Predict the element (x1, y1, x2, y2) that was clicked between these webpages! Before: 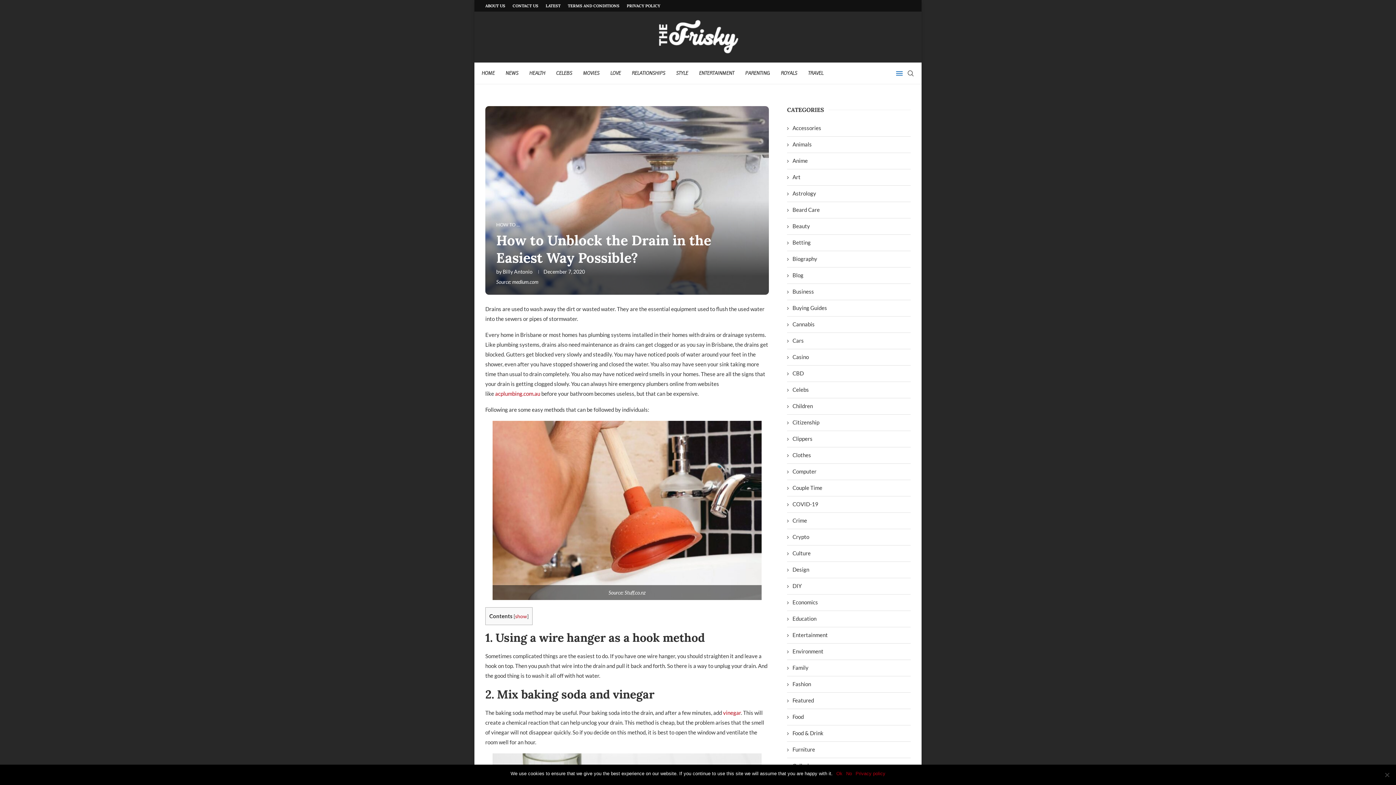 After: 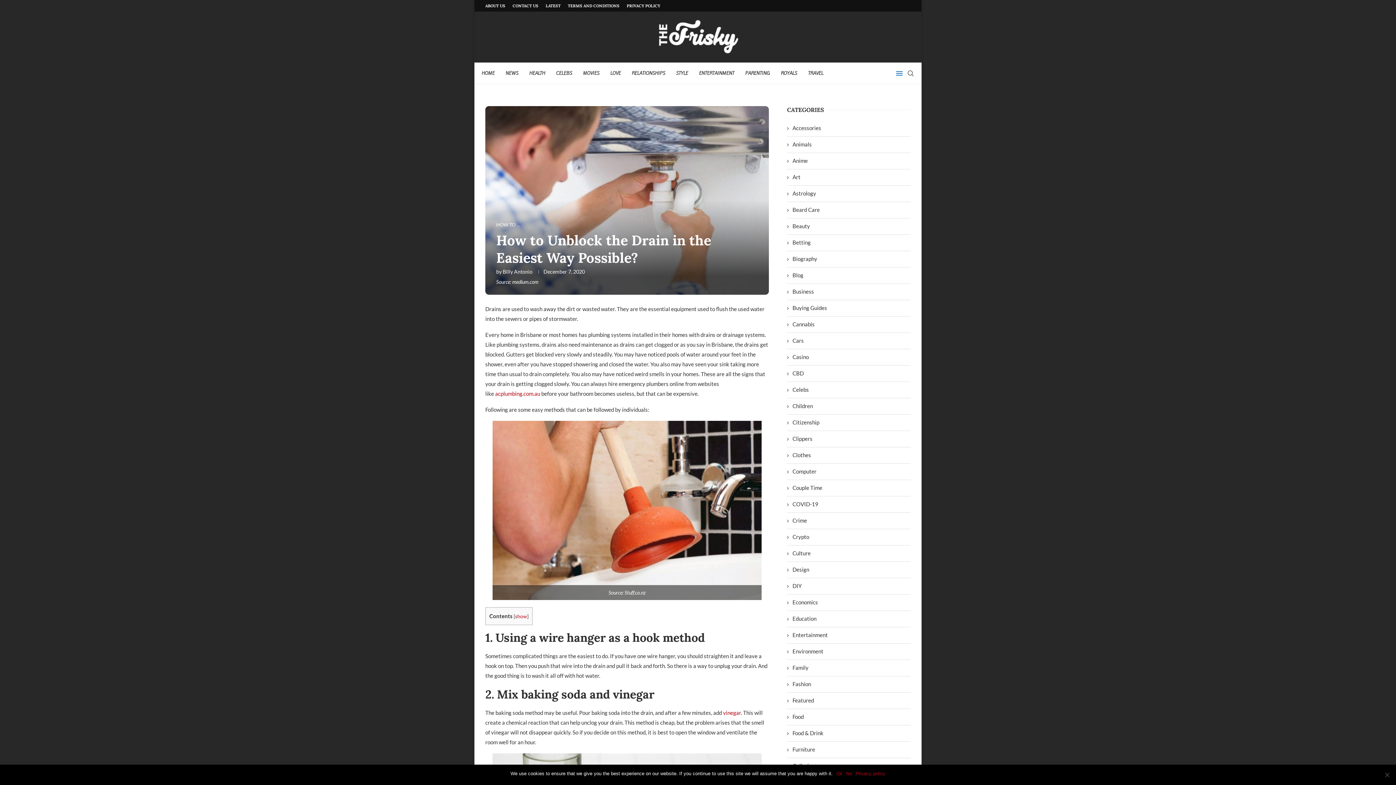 Action: bbox: (855, 770, 885, 777) label: Privacy policy